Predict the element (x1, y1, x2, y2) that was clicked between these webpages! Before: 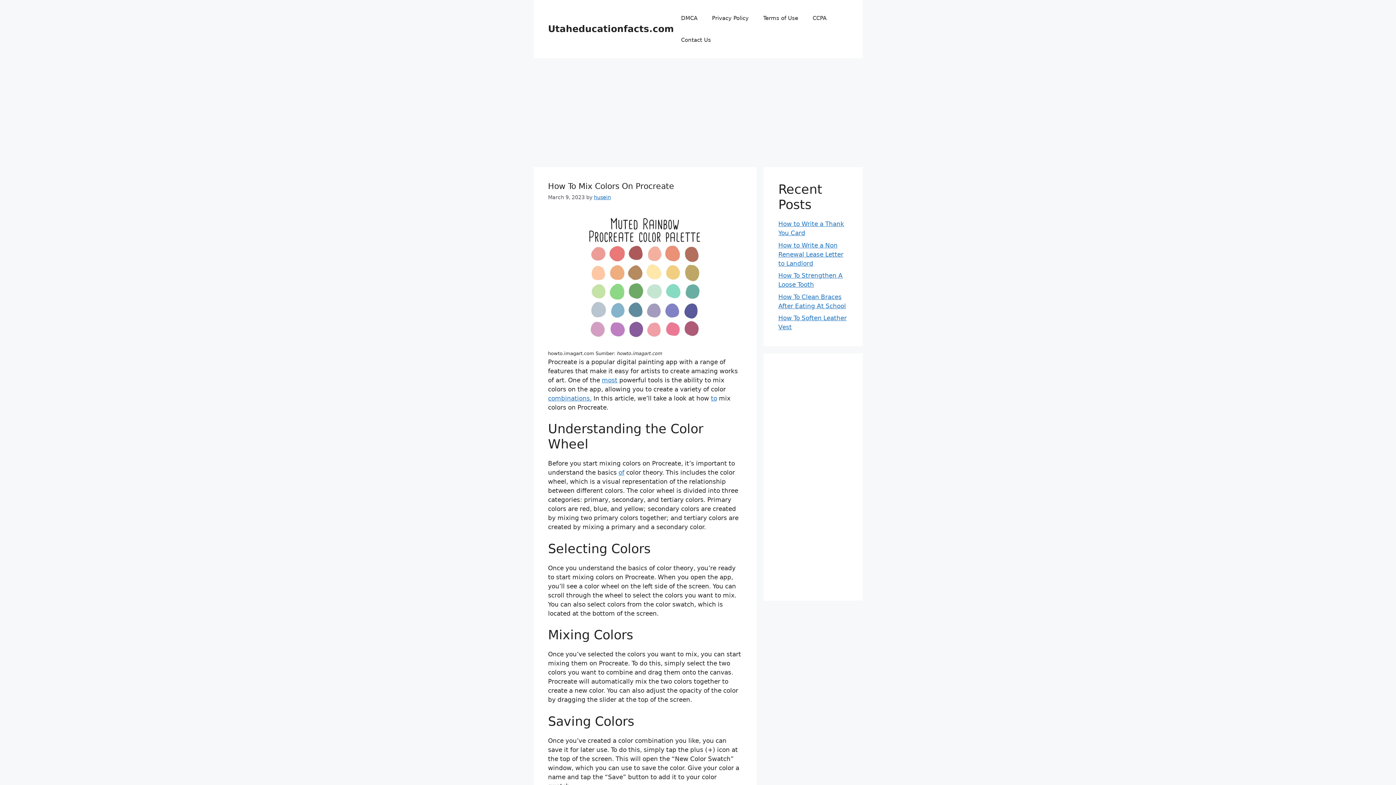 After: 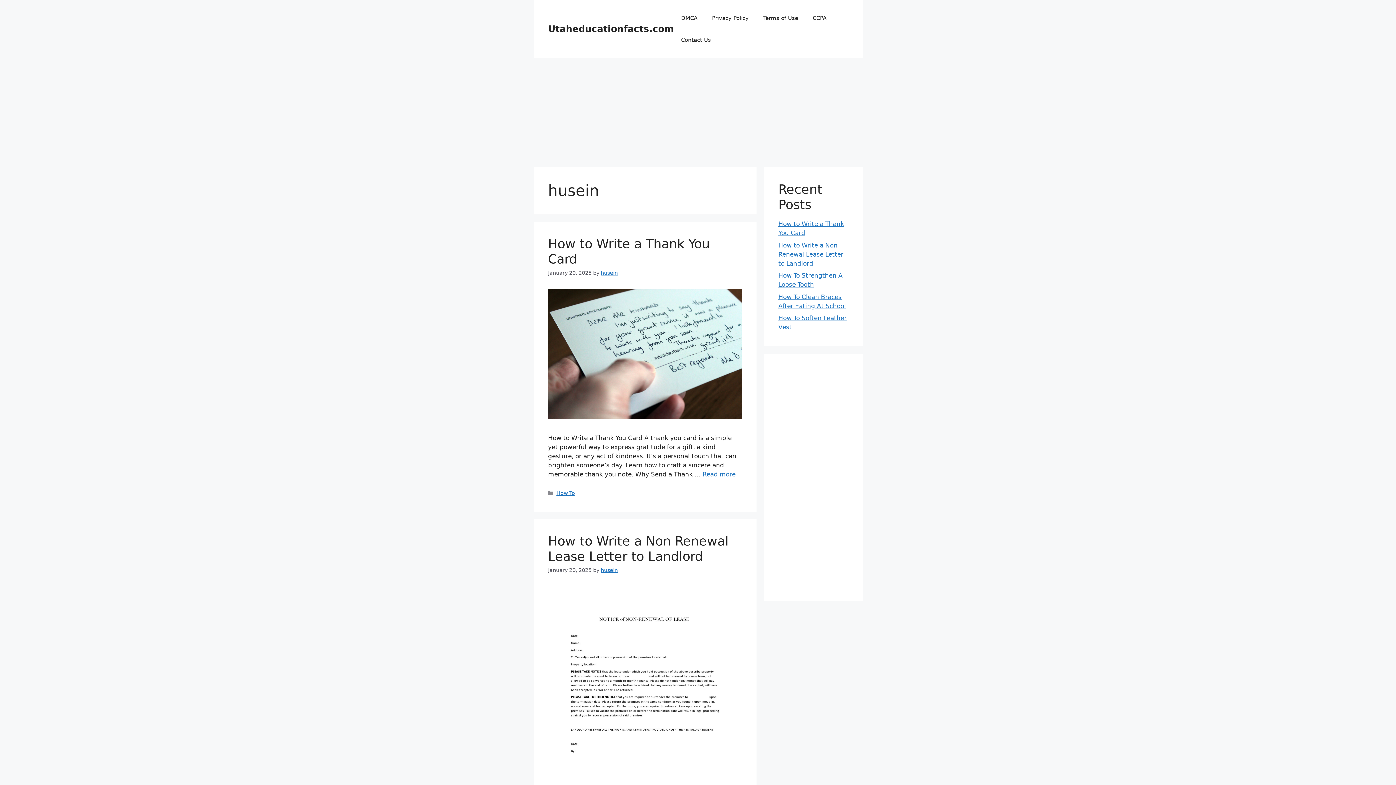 Action: label: husein bbox: (594, 194, 611, 200)